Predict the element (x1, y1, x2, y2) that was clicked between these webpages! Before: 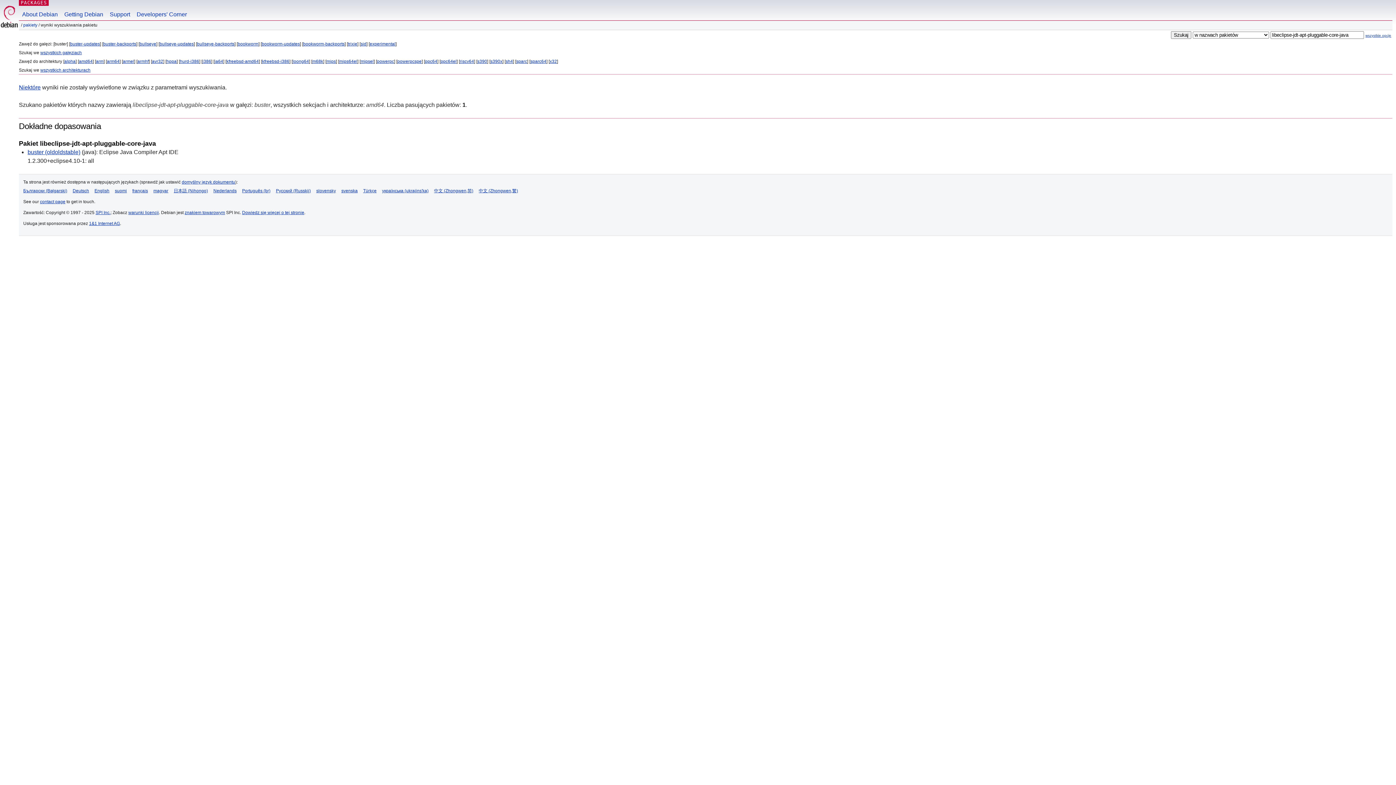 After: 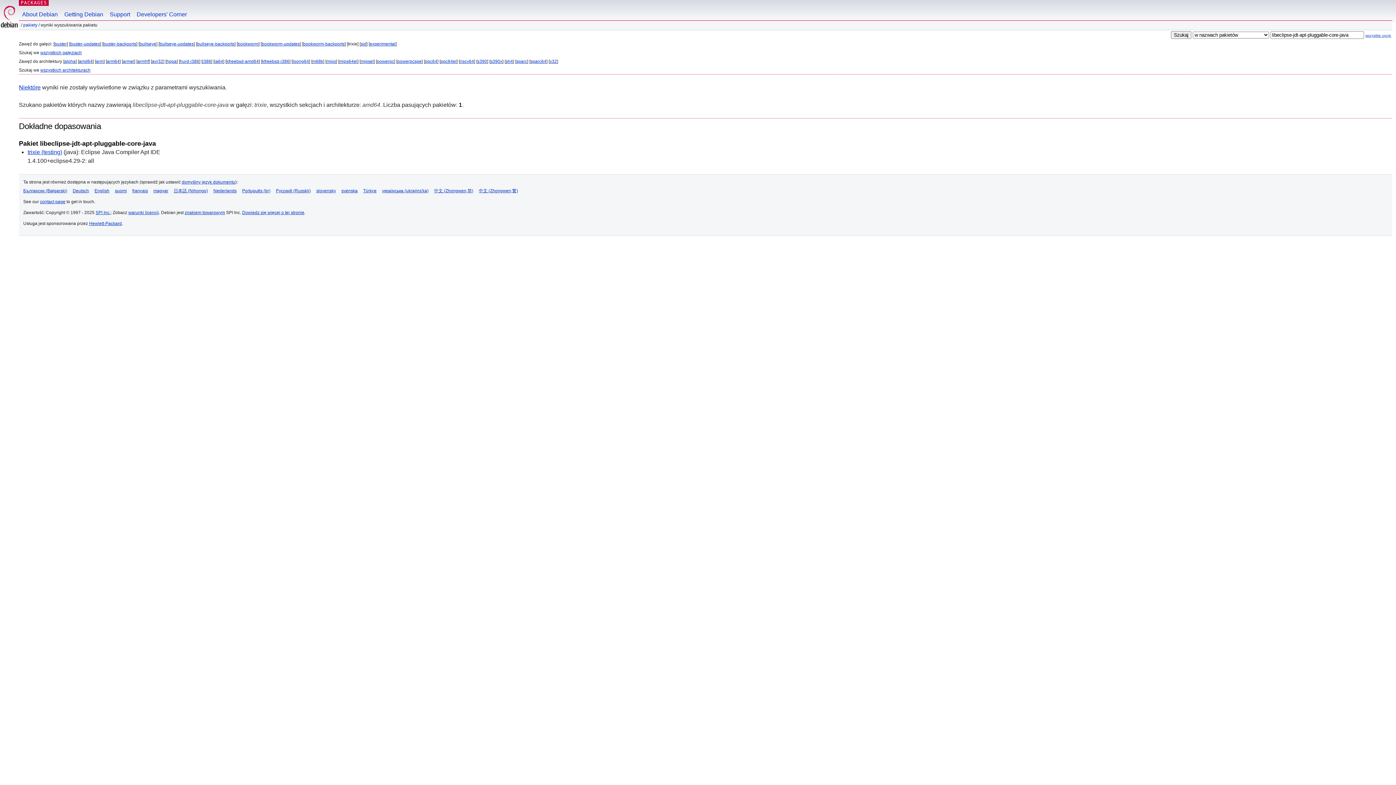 Action: bbox: (348, 41, 357, 46) label: trixie